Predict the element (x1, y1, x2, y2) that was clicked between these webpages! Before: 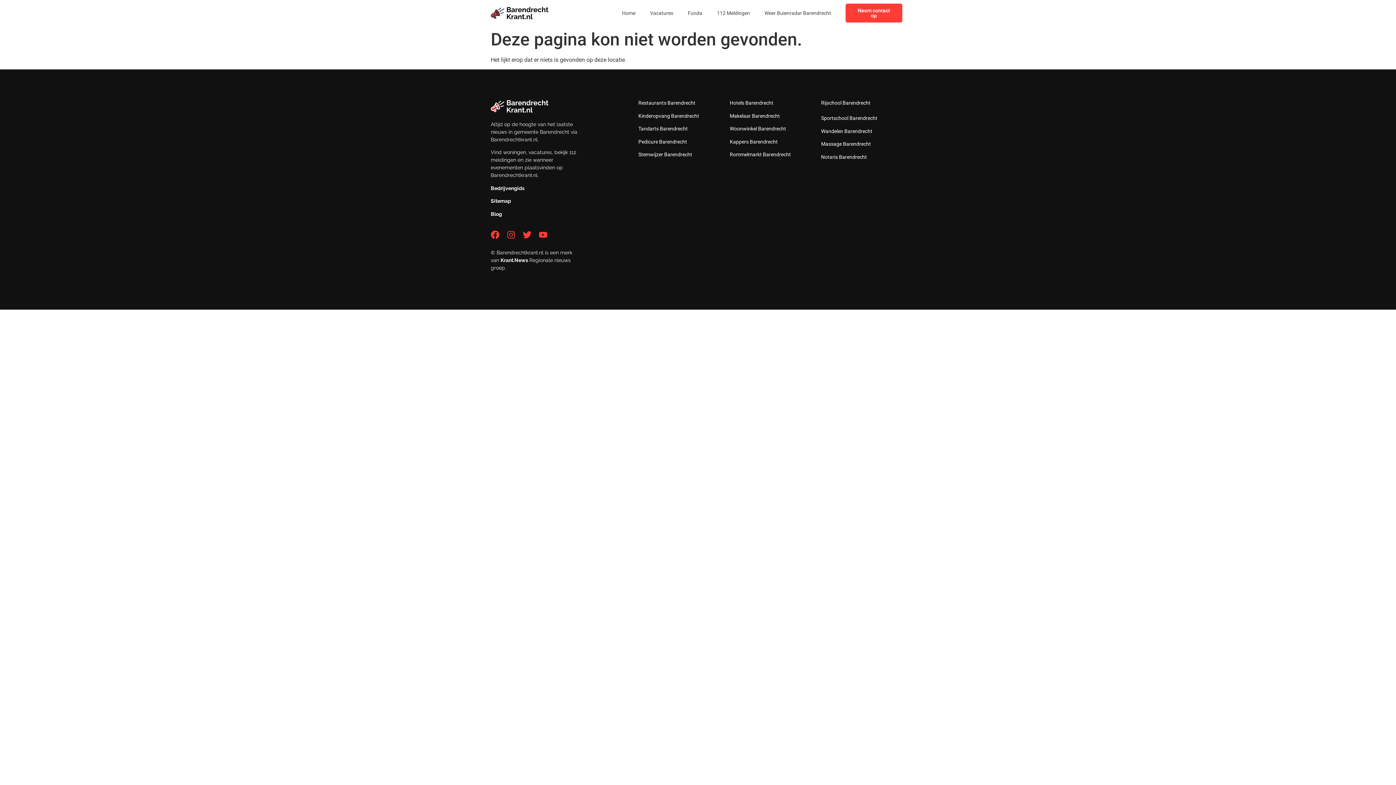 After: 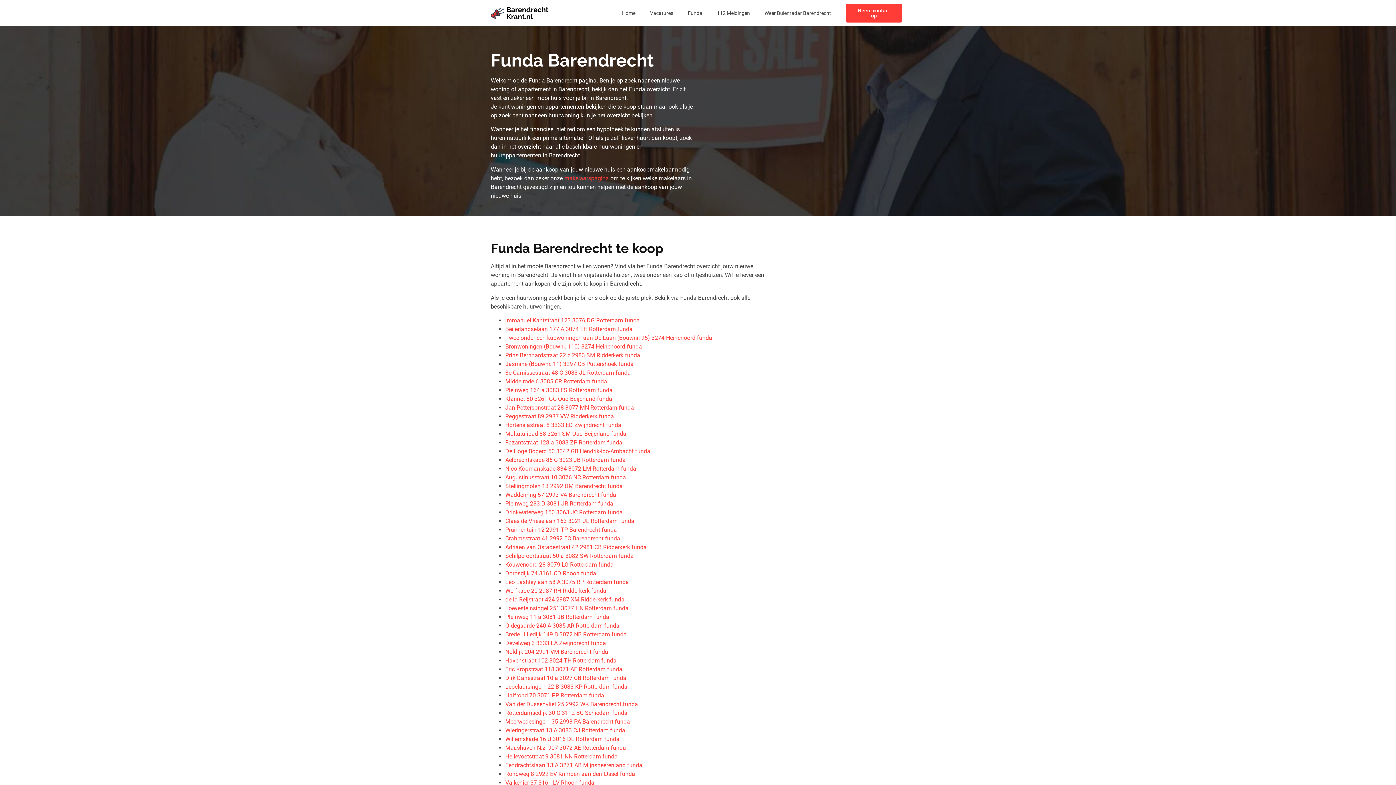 Action: bbox: (680, 4, 709, 21) label: Funda